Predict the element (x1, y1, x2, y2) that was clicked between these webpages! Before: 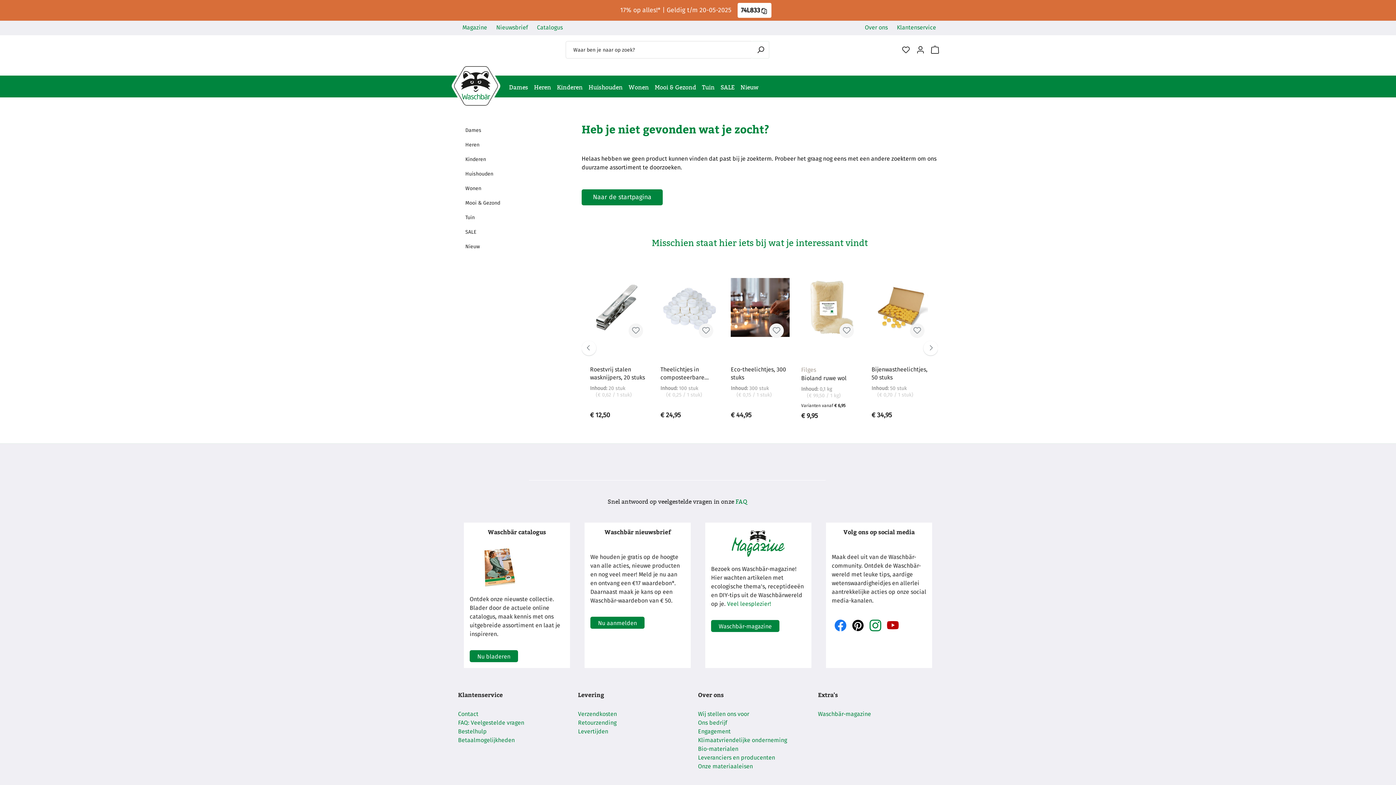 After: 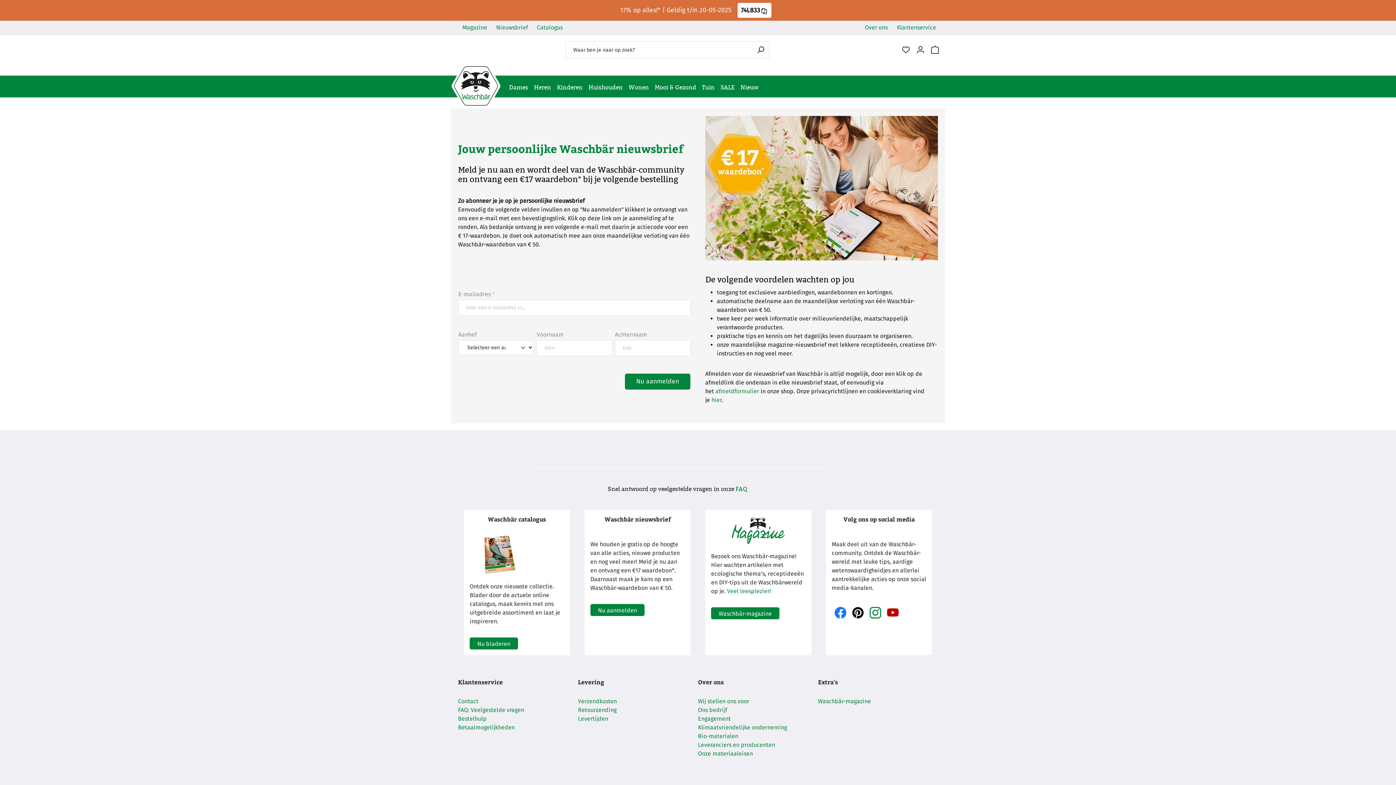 Action: bbox: (584, 522, 690, 541) label: Waschbär nieuwsbrief